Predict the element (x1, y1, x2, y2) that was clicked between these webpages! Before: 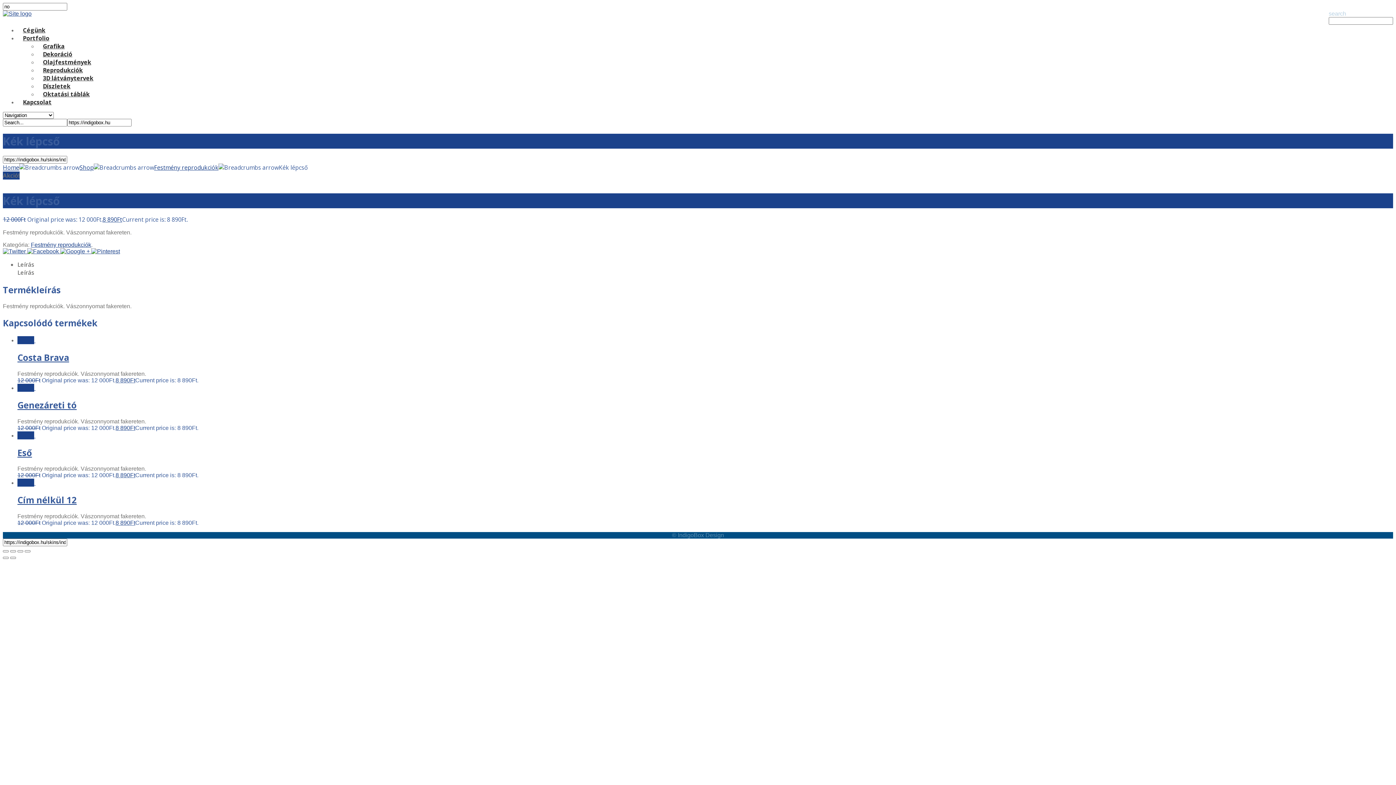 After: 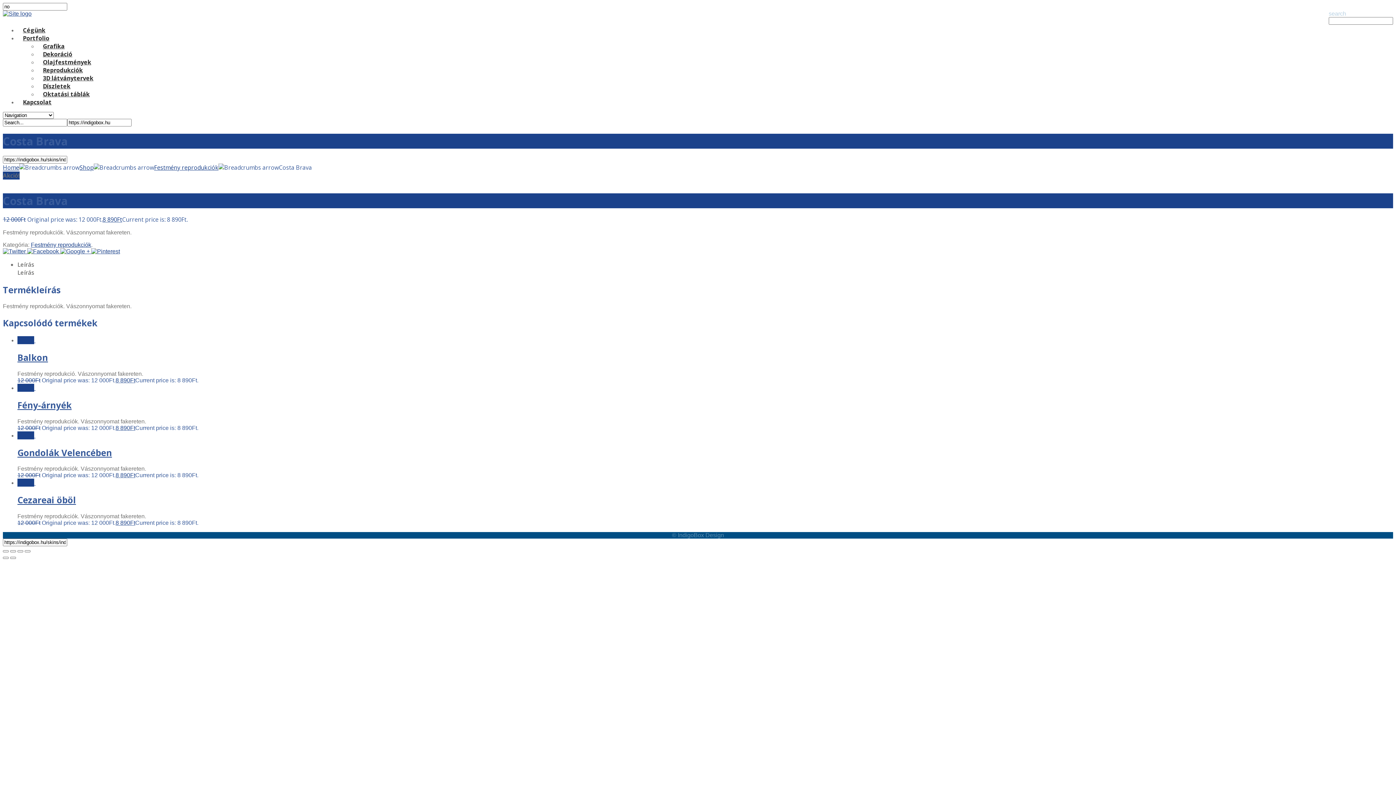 Action: bbox: (17, 351, 1393, 363) label: Costa Brava